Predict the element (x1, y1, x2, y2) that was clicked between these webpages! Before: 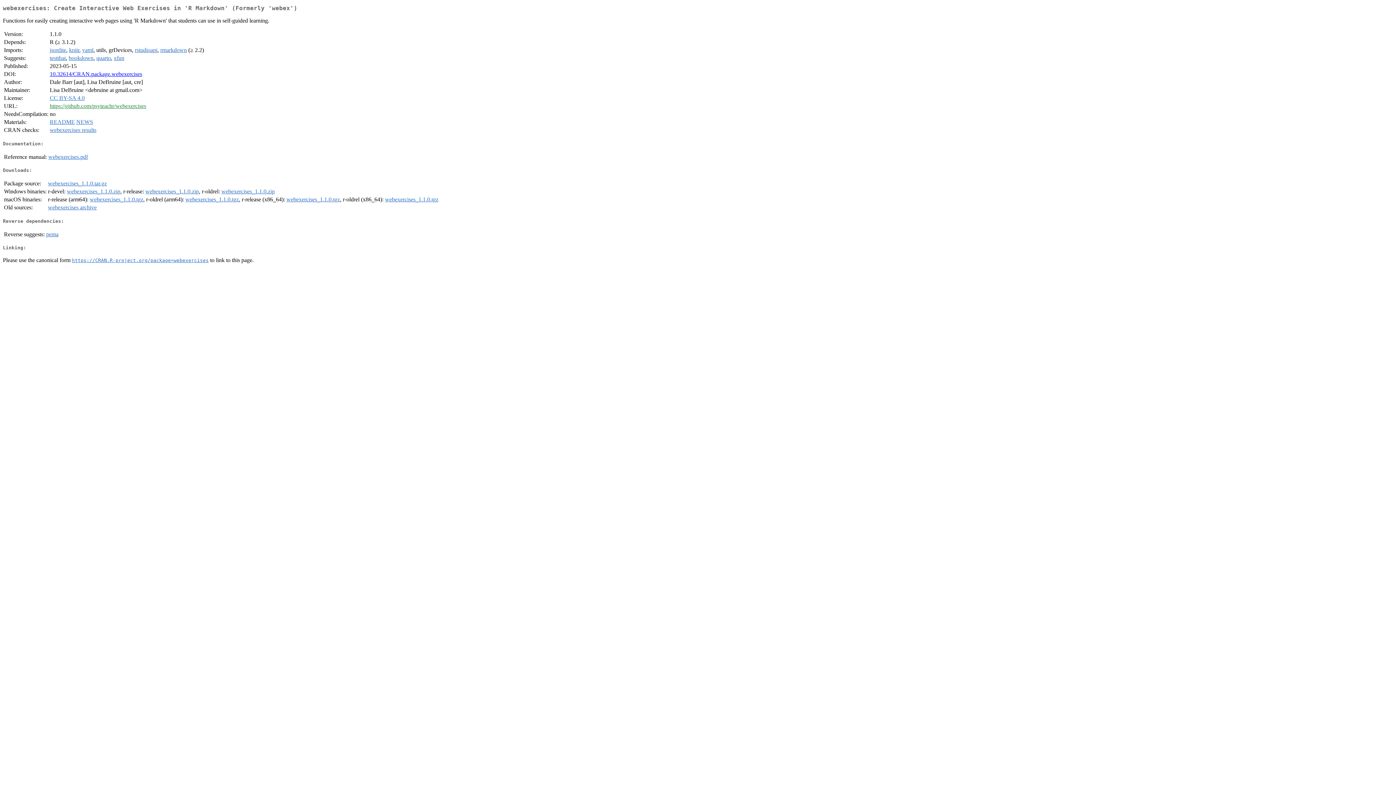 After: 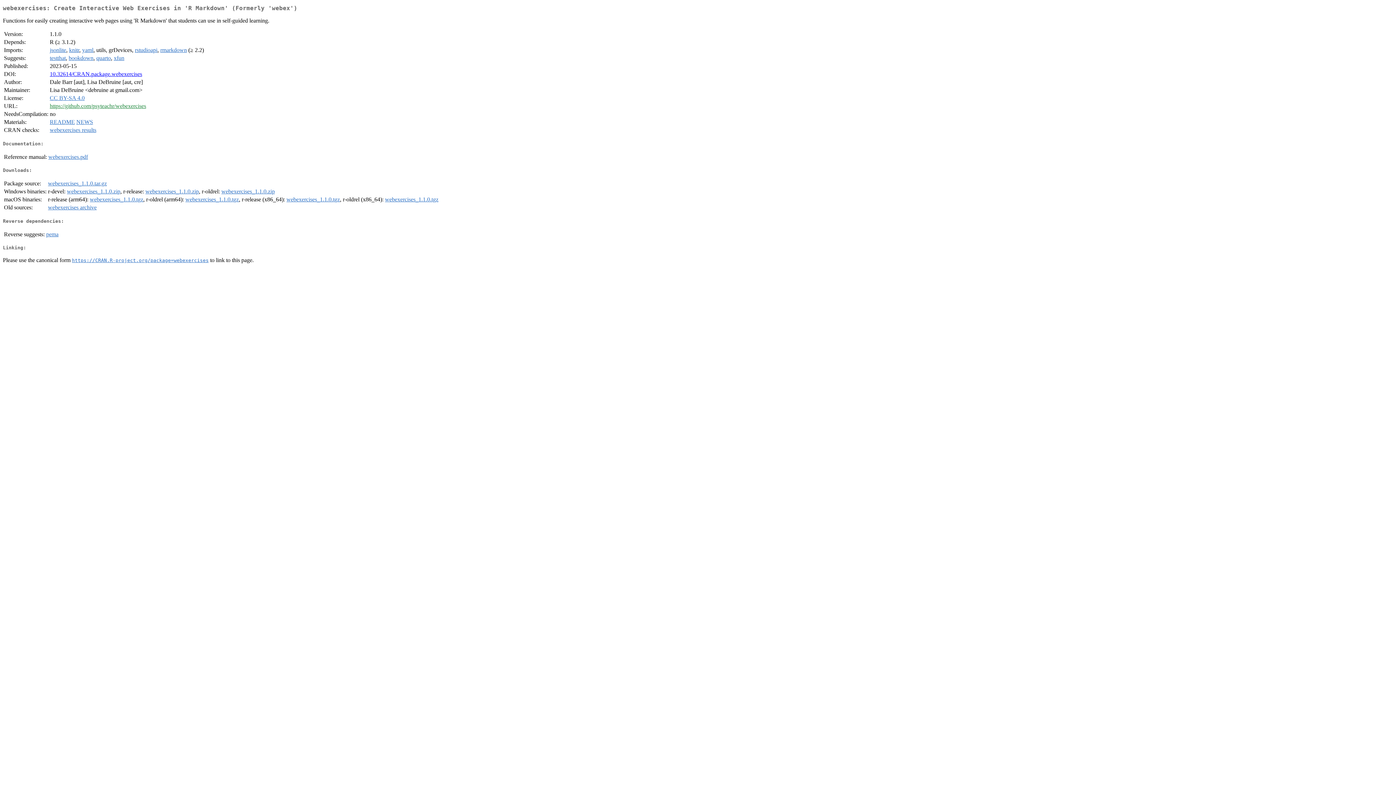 Action: bbox: (221, 188, 274, 194) label: webexercises_1.1.0.zip